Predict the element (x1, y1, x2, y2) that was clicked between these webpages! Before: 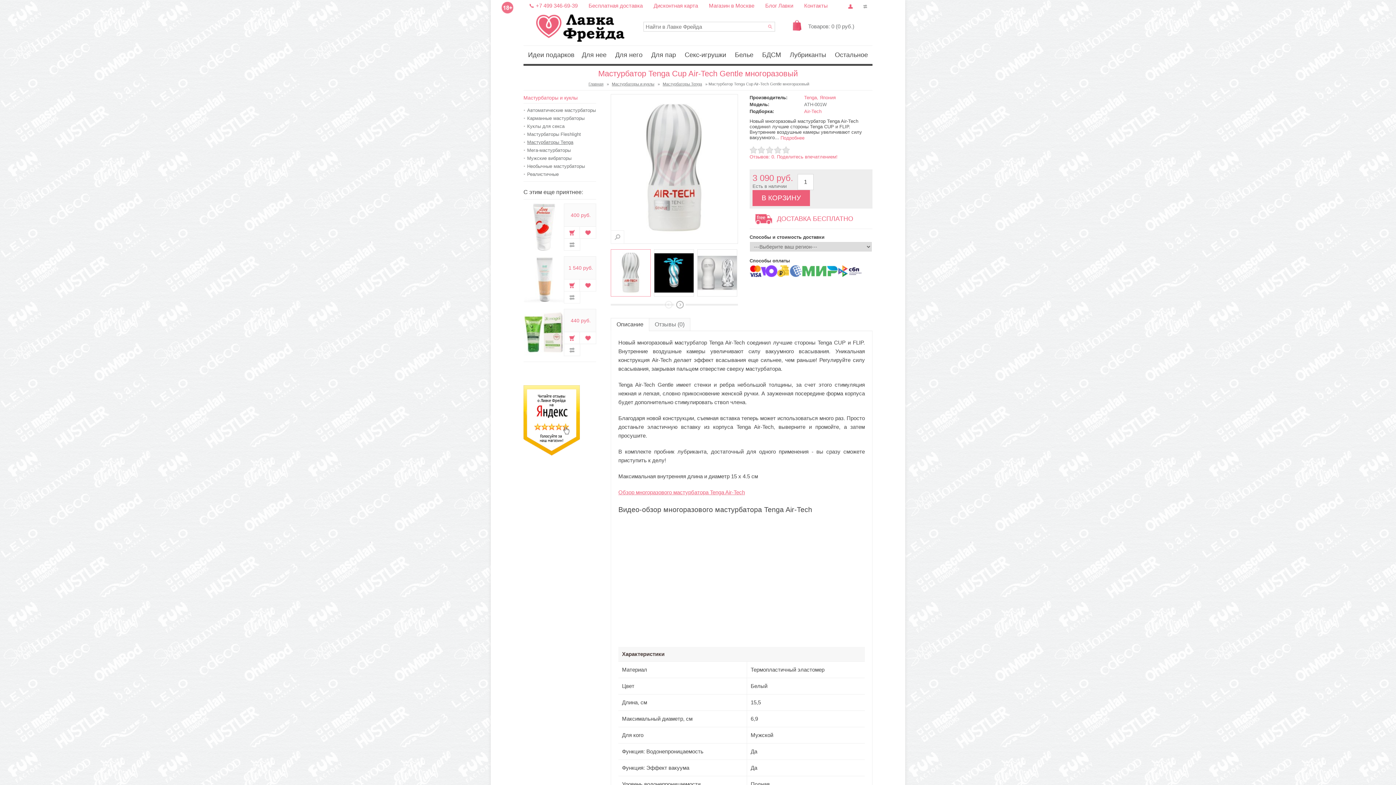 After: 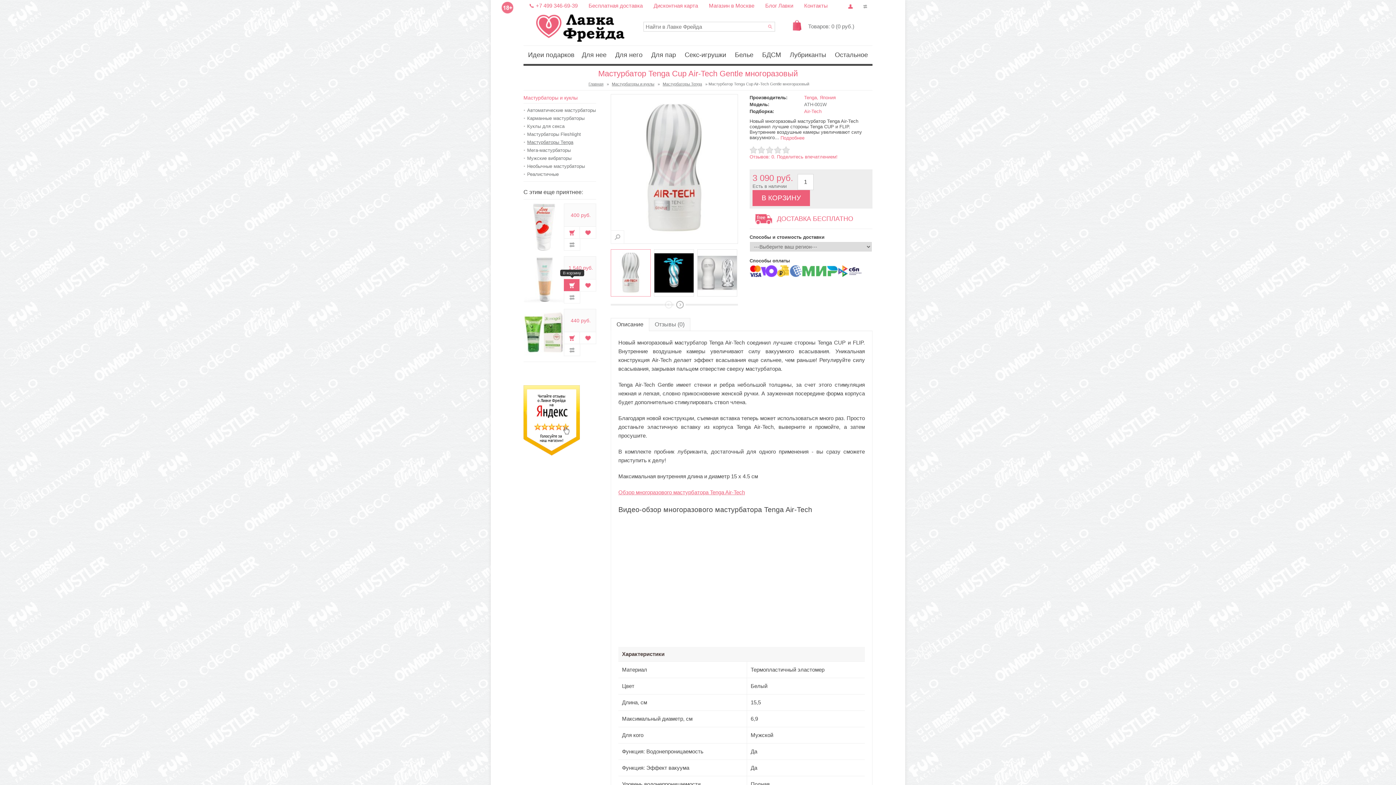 Action: label: В корзину bbox: (564, 279, 580, 291)